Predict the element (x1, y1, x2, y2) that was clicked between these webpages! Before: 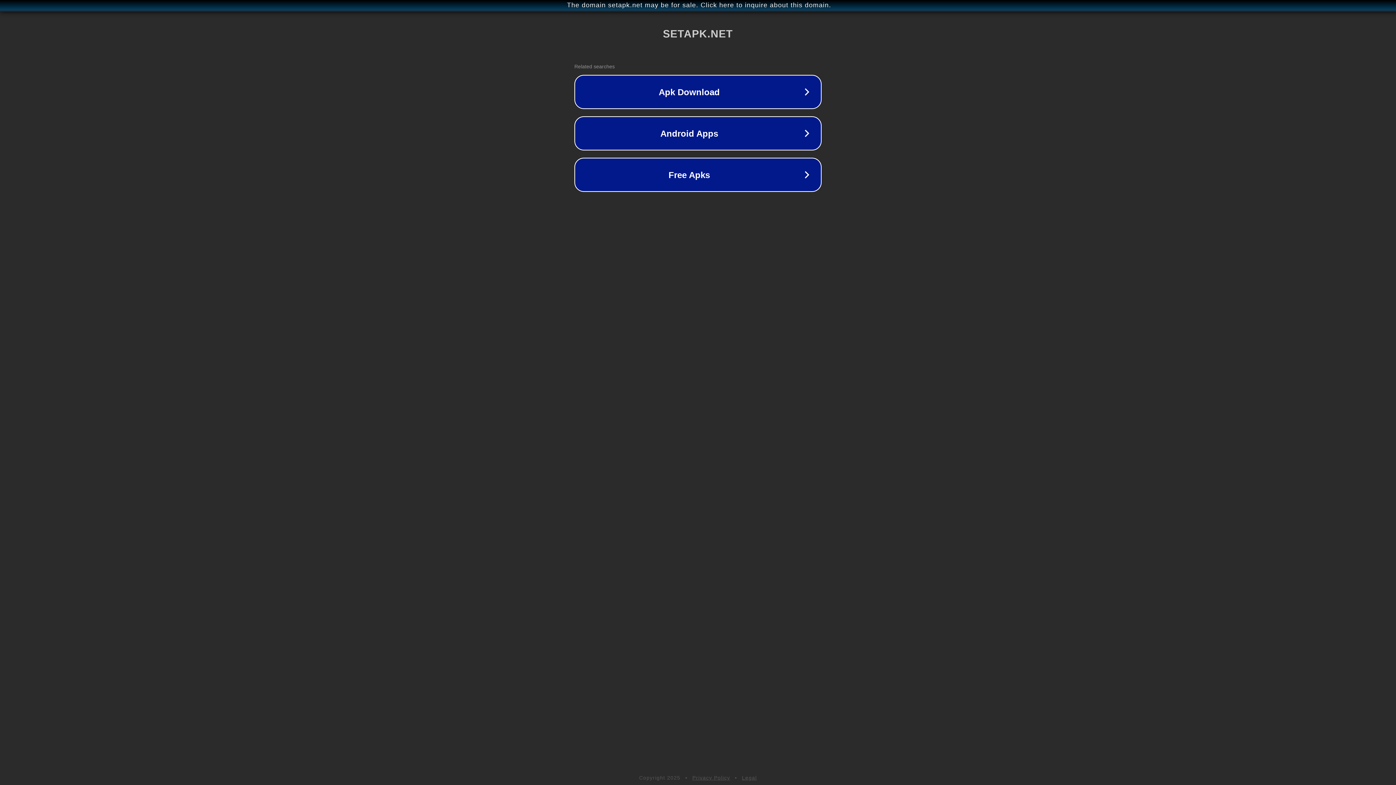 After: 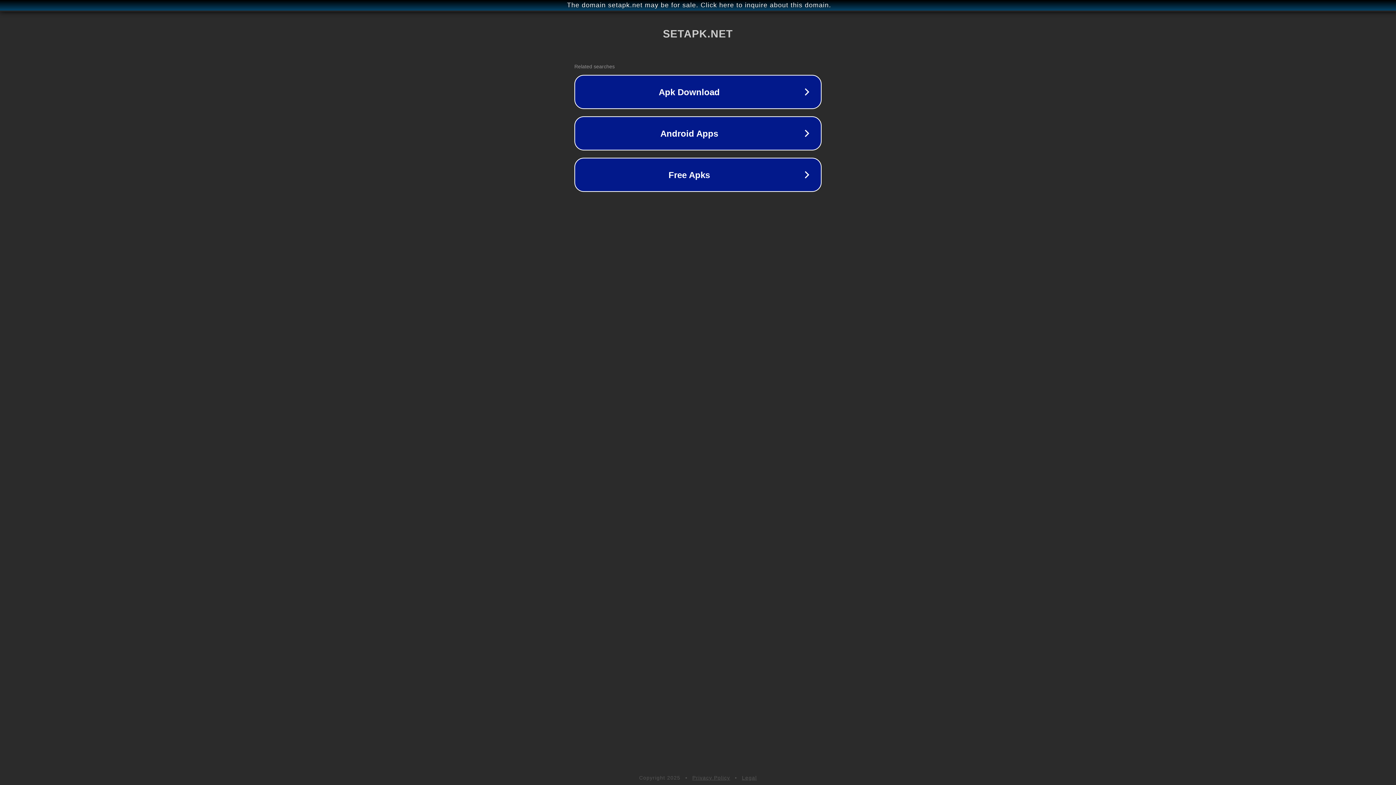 Action: bbox: (742, 775, 757, 781) label: Legal